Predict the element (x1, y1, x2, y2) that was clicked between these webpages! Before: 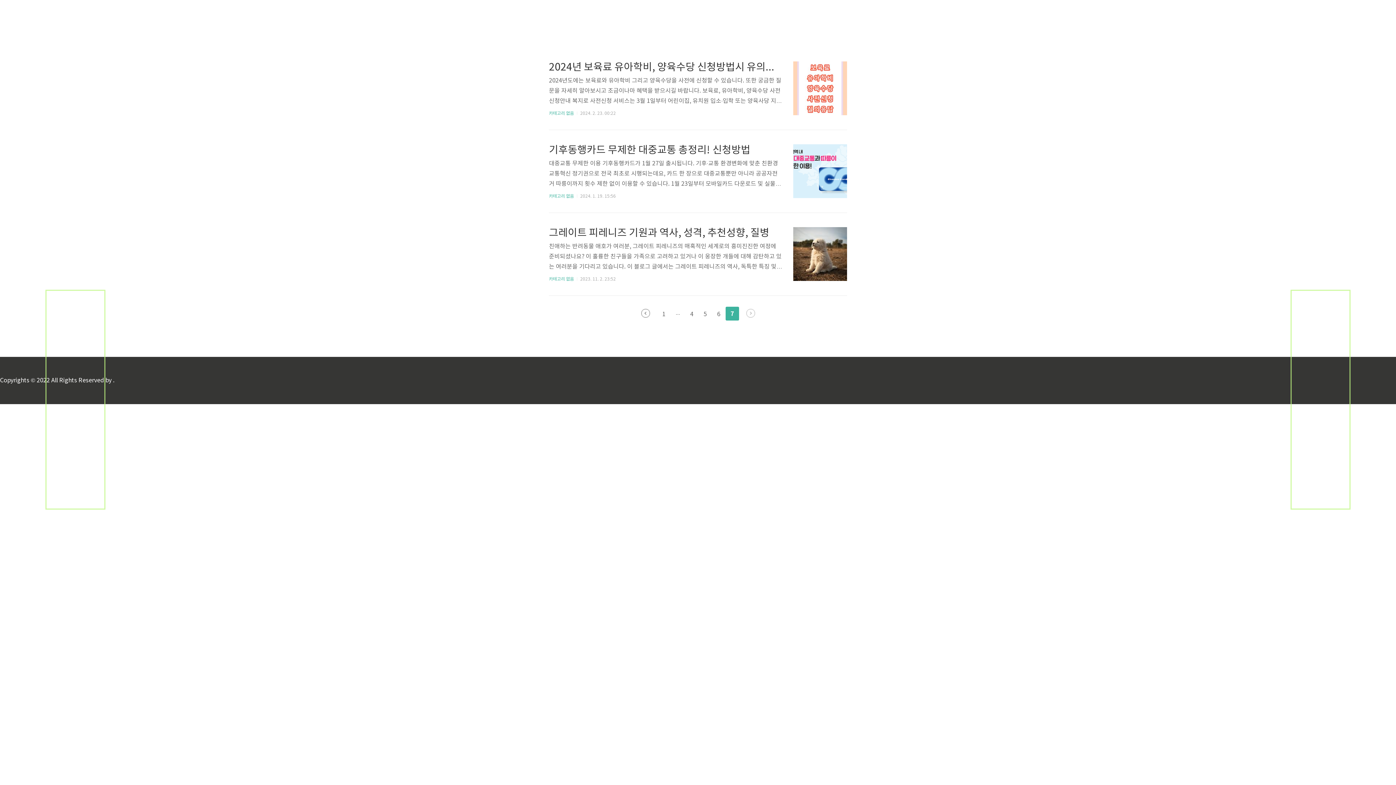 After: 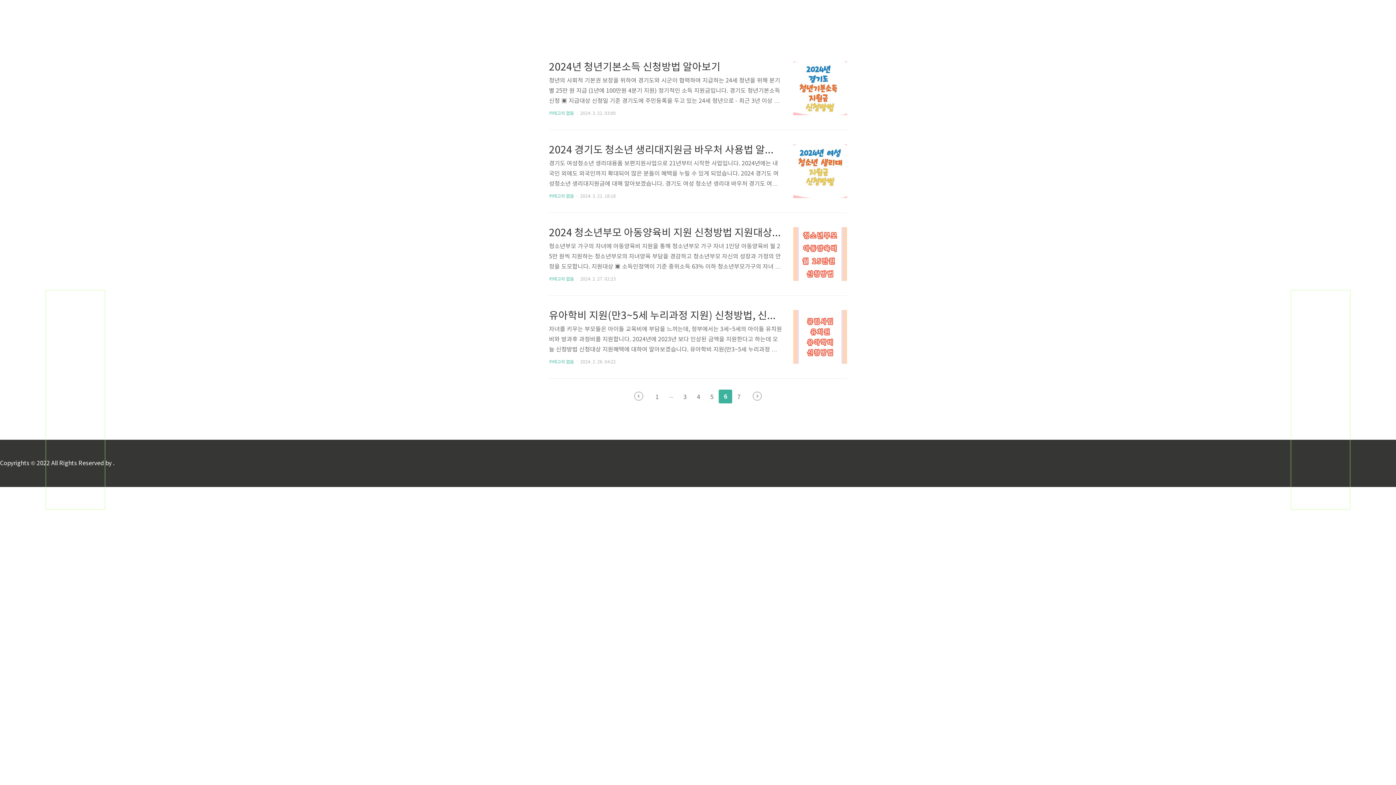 Action: bbox: (641, 309, 650, 317) label: 이전